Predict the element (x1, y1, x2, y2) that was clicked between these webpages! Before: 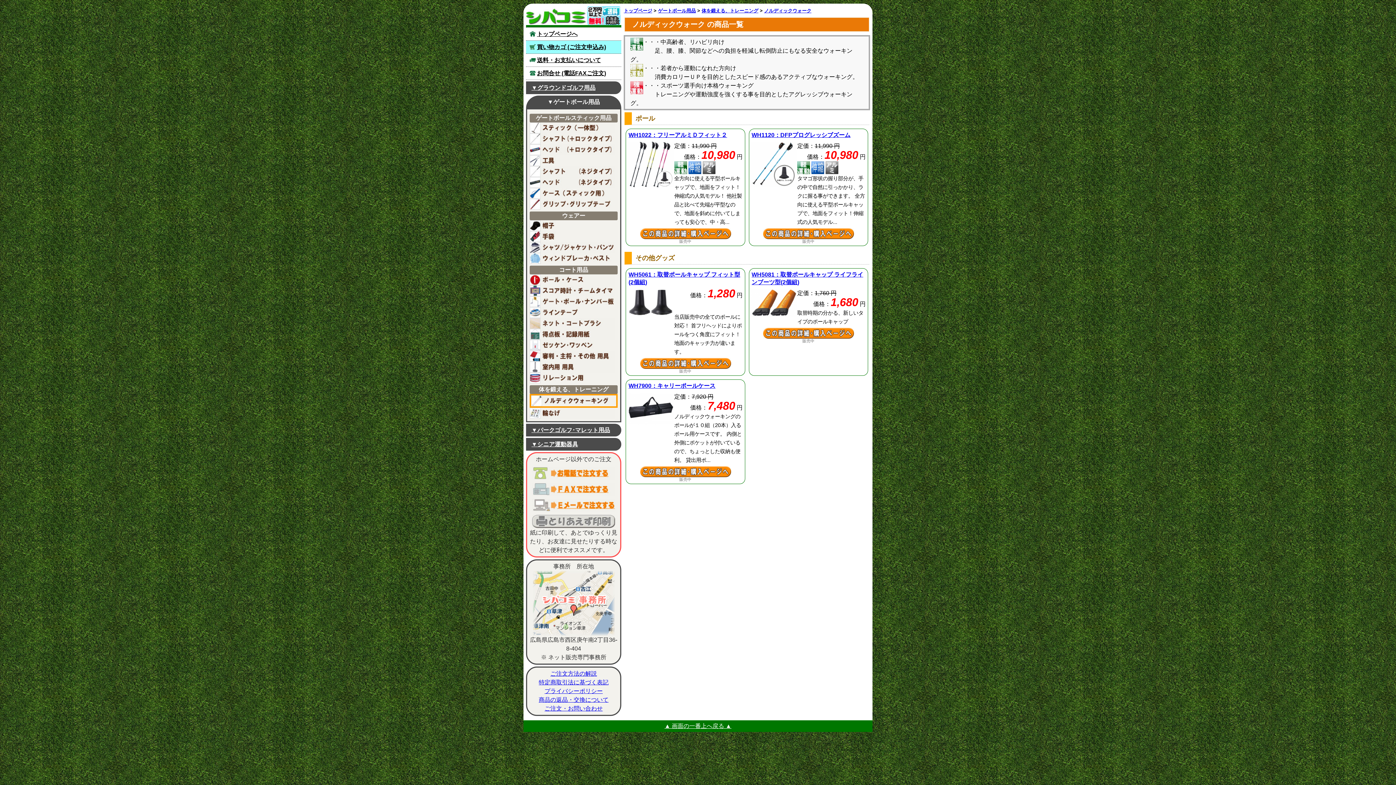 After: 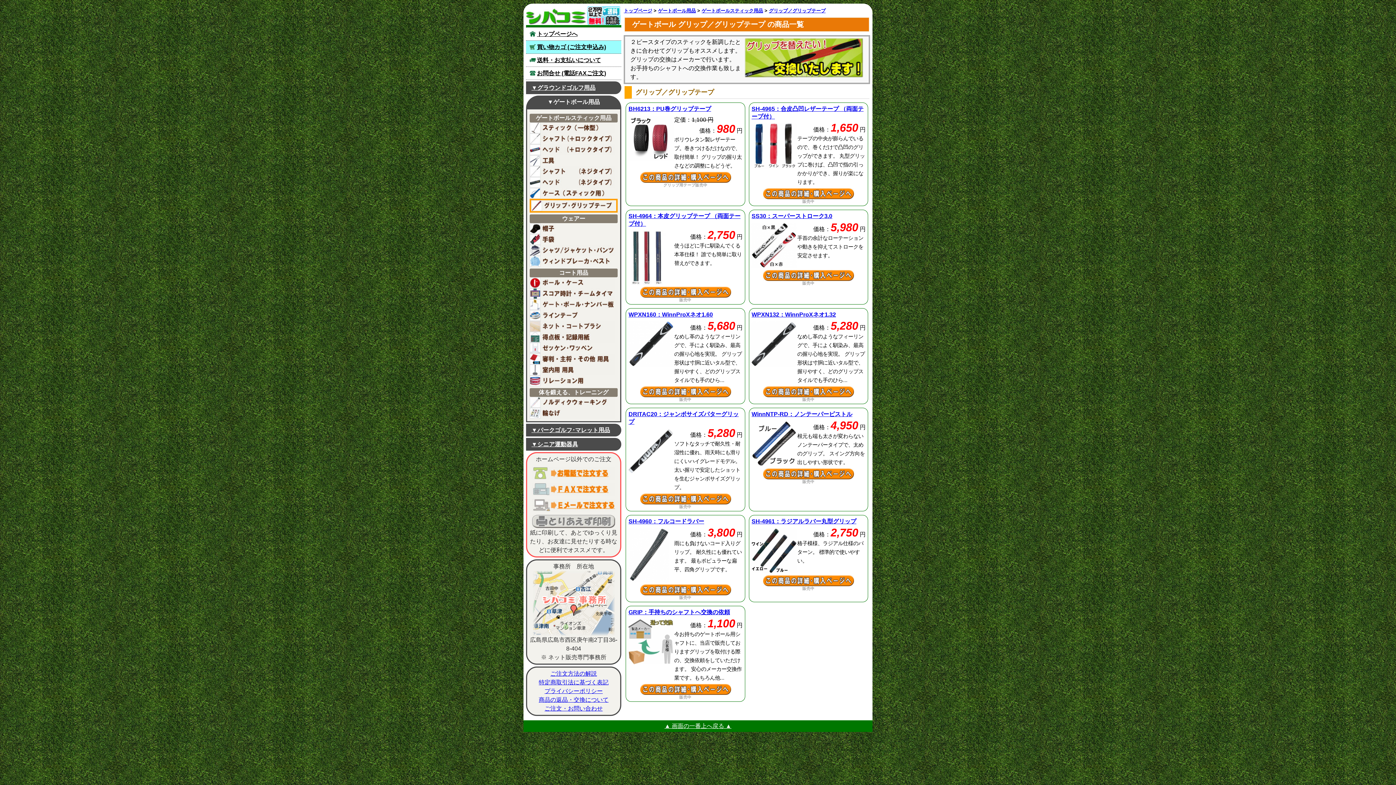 Action: bbox: (529, 198, 614, 209) label: グリップ・グリップテープ